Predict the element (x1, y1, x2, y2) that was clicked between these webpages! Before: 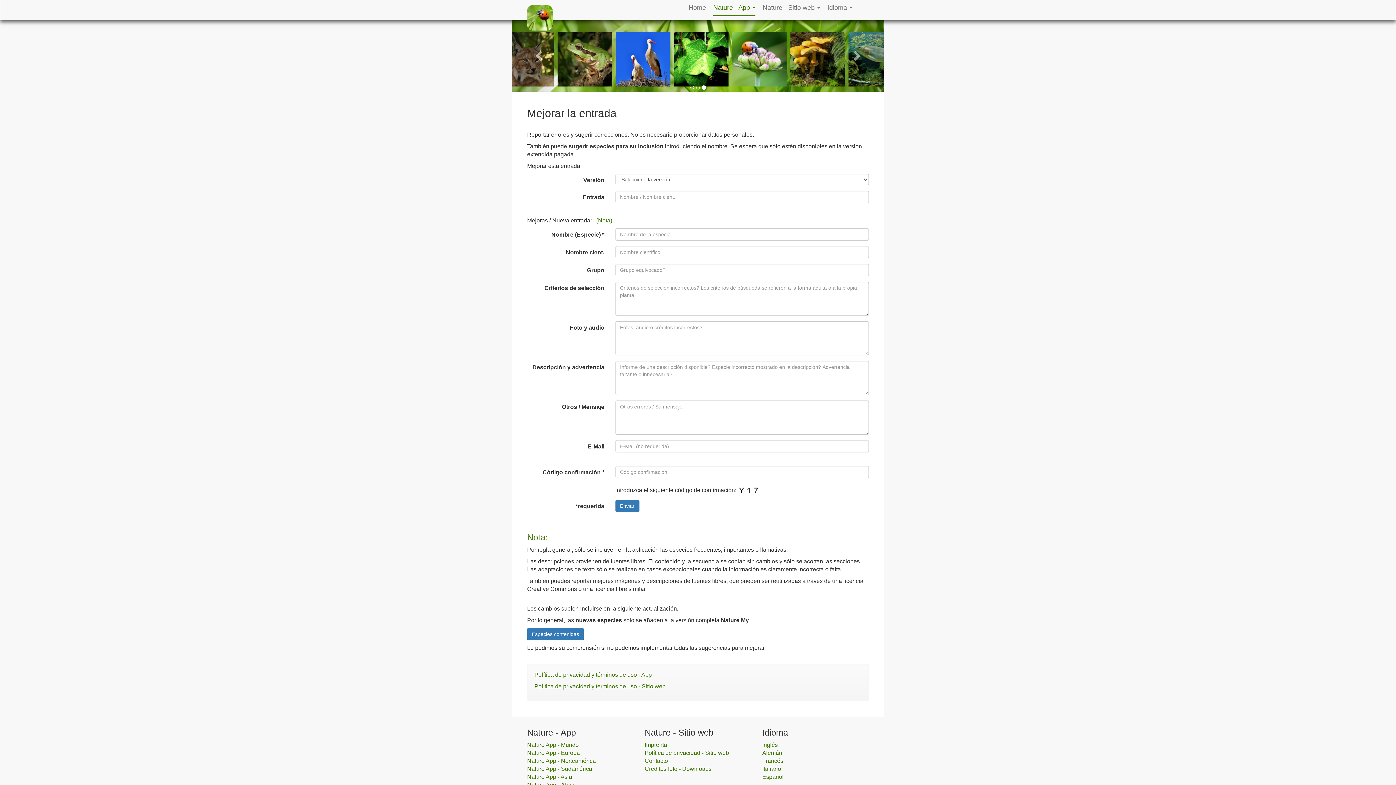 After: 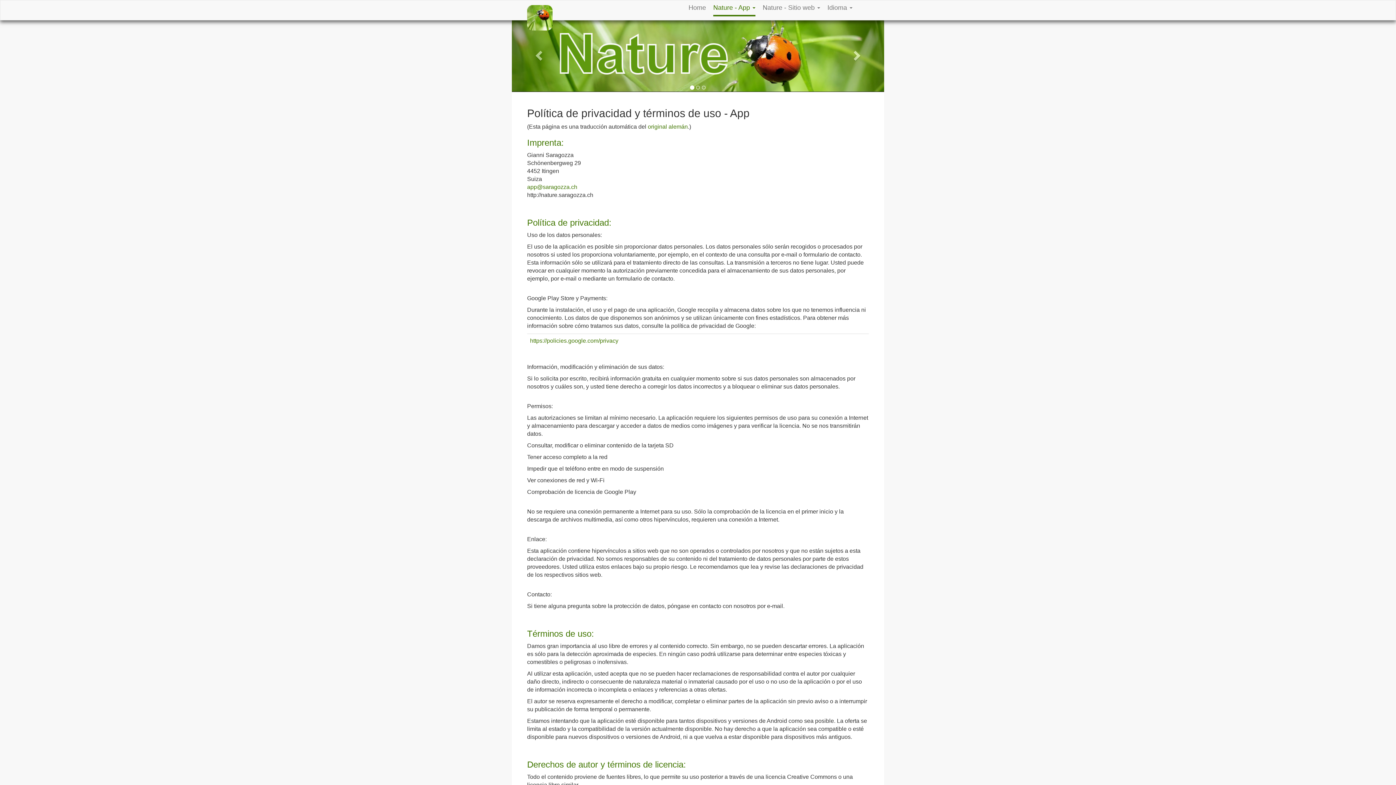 Action: label: Política de privacidad y términos de uso - App bbox: (534, 672, 652, 678)